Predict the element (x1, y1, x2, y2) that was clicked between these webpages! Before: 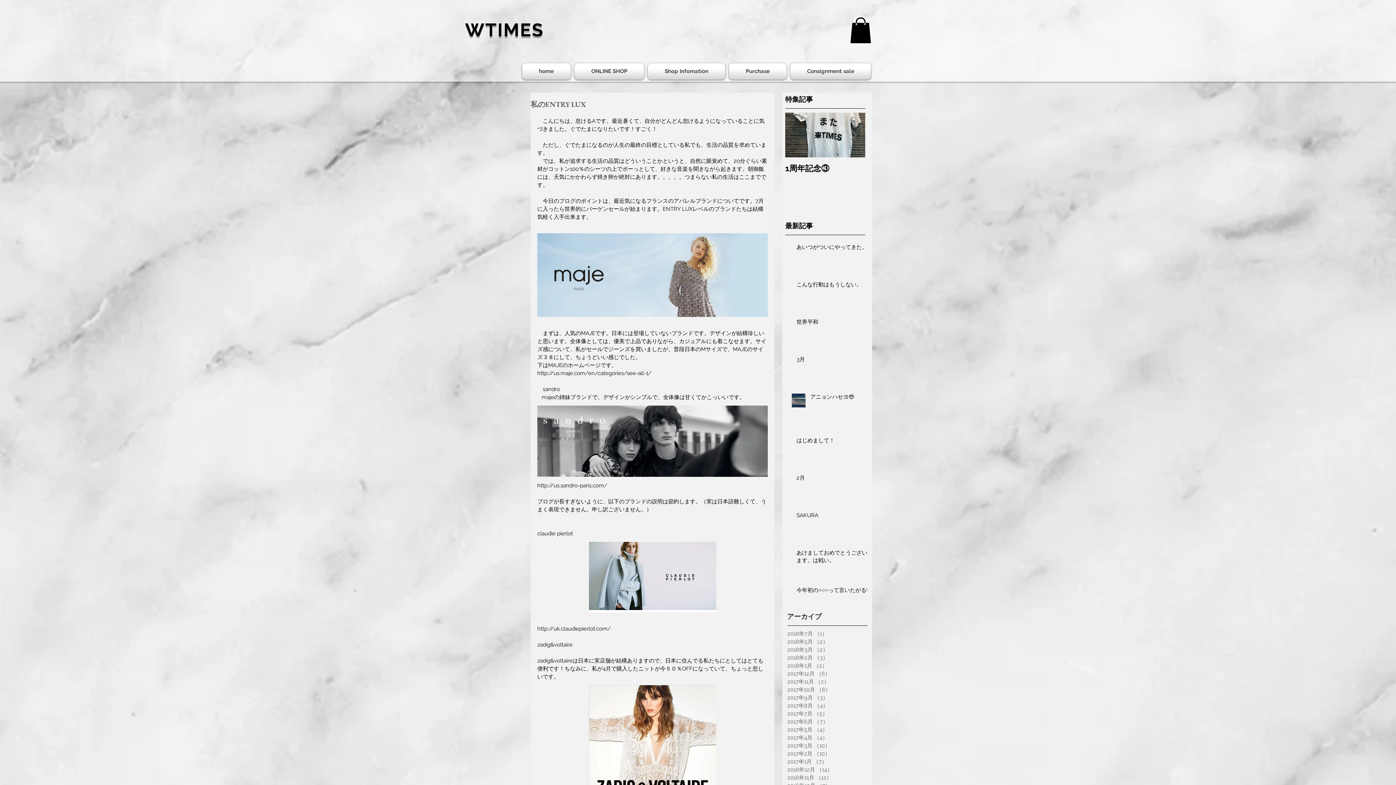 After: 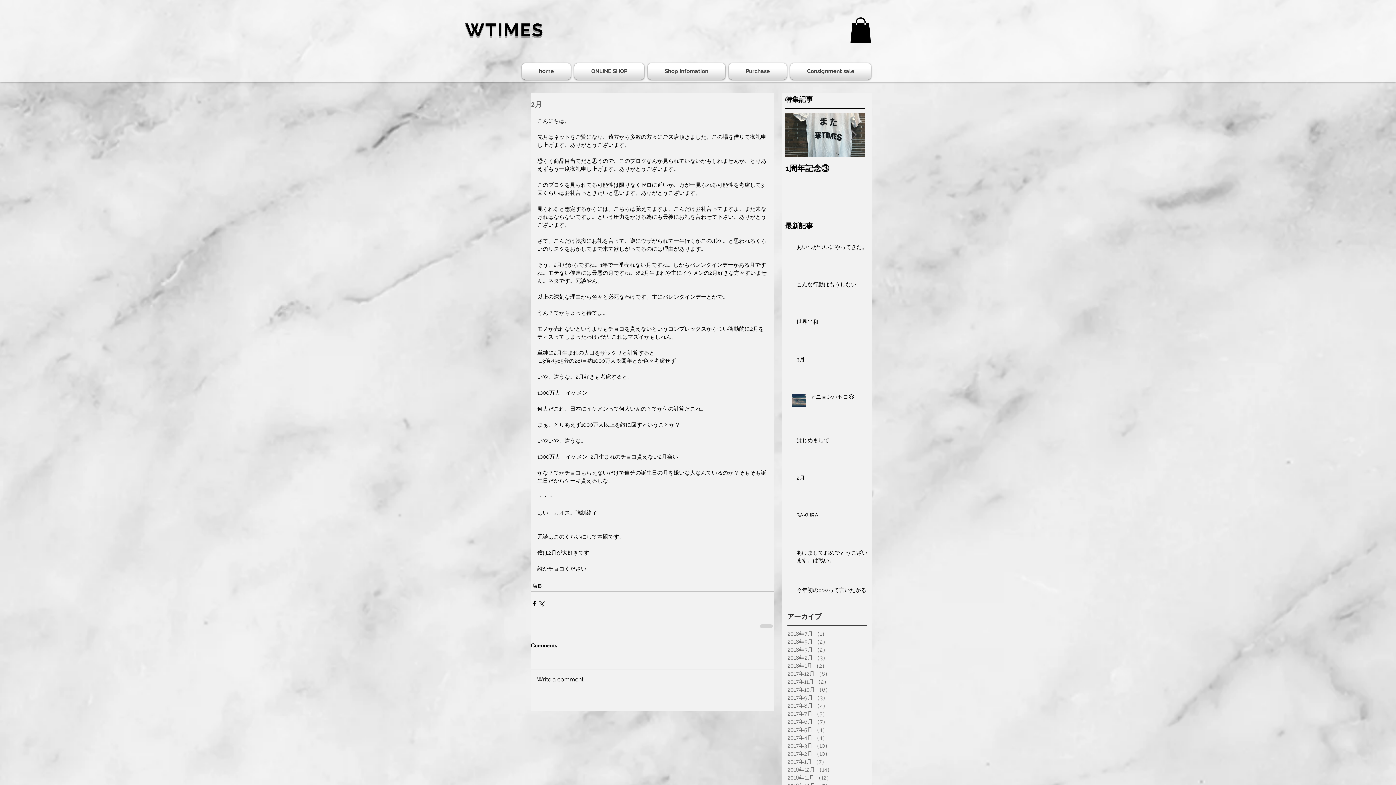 Action: bbox: (796, 474, 871, 485) label: 2月